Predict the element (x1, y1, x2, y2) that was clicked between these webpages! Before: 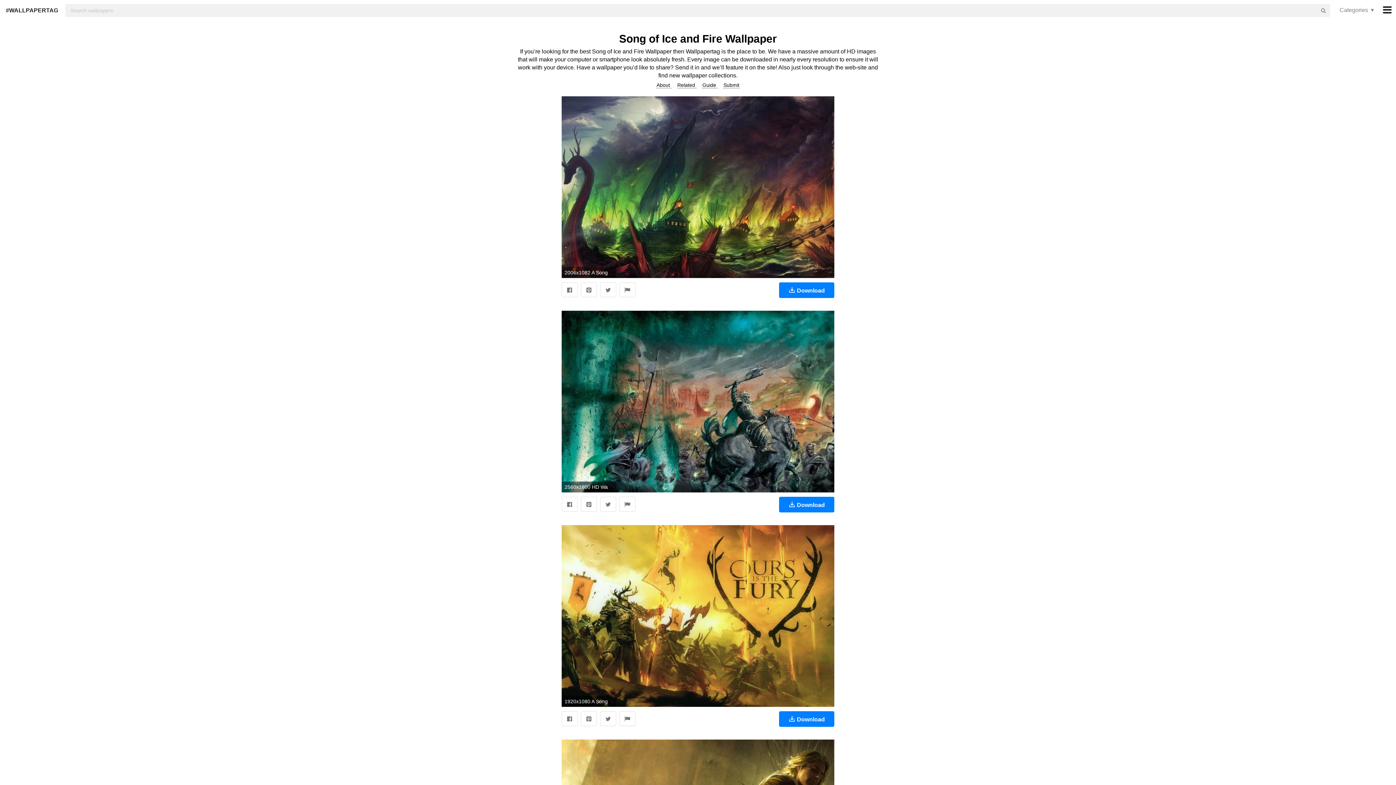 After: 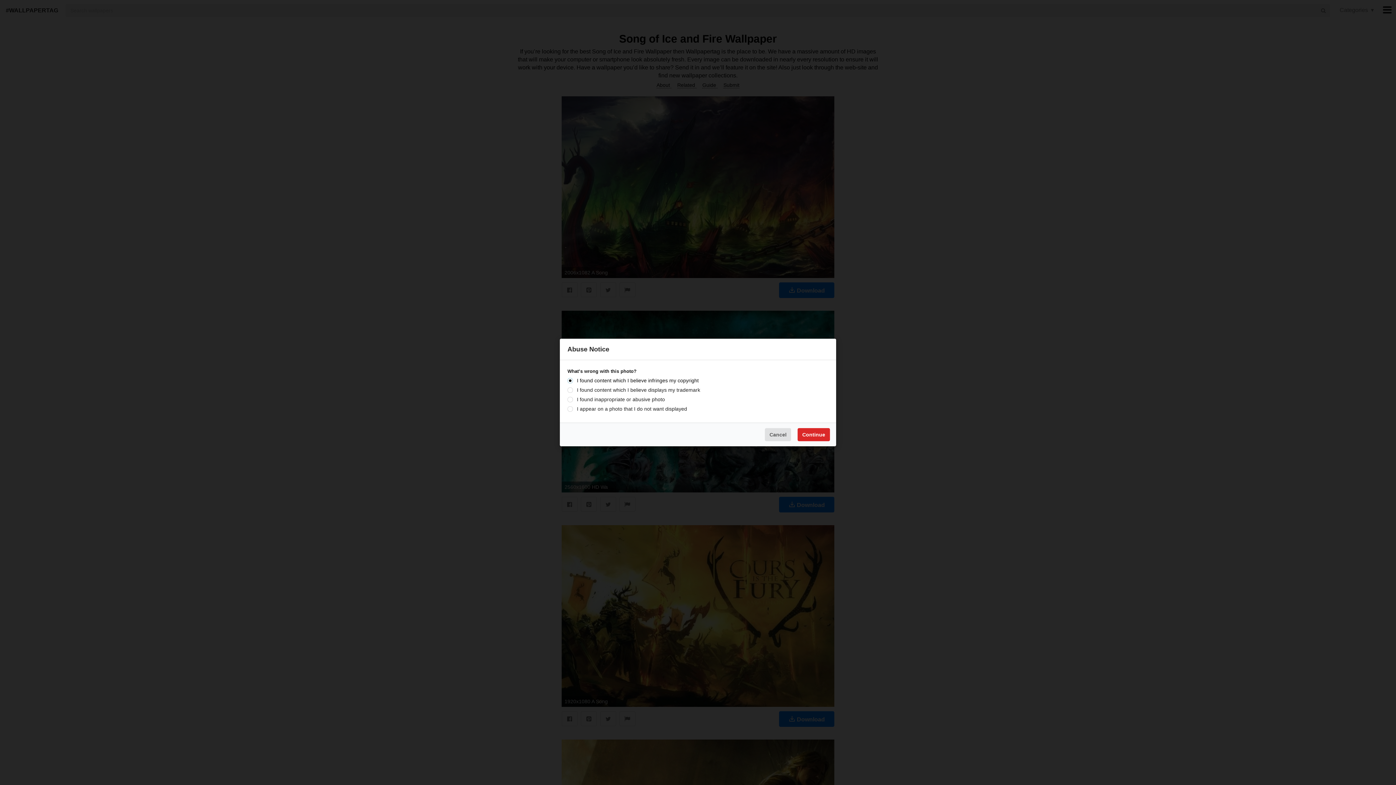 Action: bbox: (619, 282, 635, 297)